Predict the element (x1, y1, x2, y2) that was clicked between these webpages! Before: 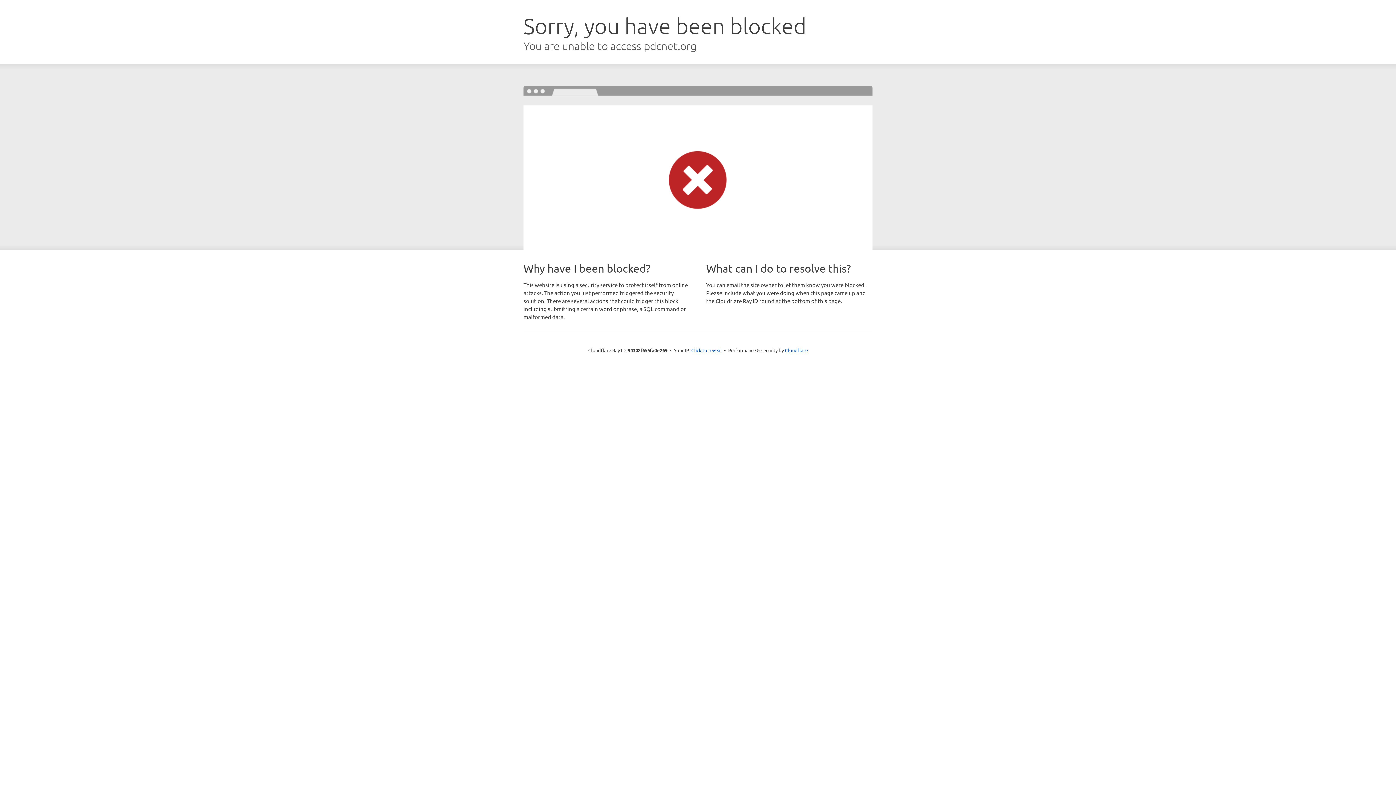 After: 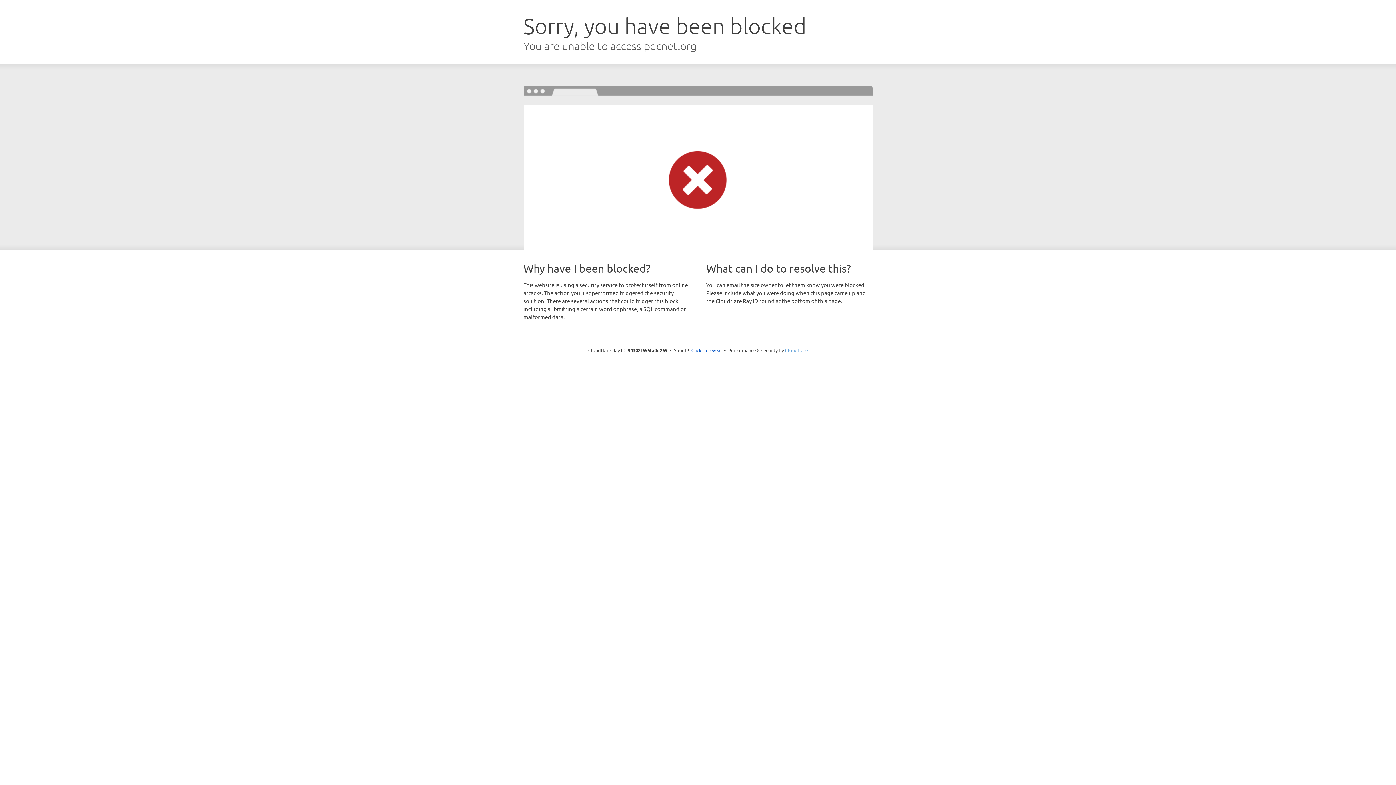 Action: label: Cloudflare bbox: (785, 347, 808, 353)